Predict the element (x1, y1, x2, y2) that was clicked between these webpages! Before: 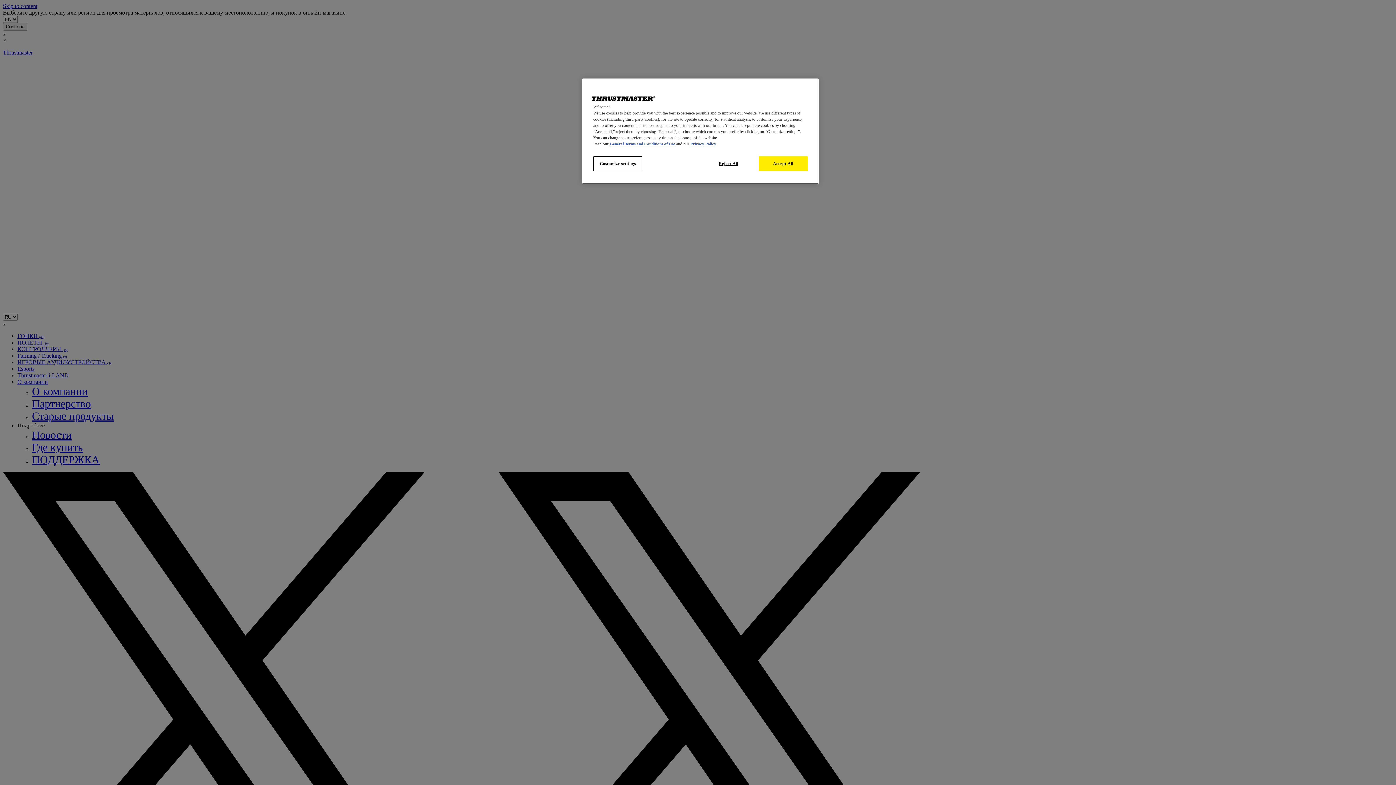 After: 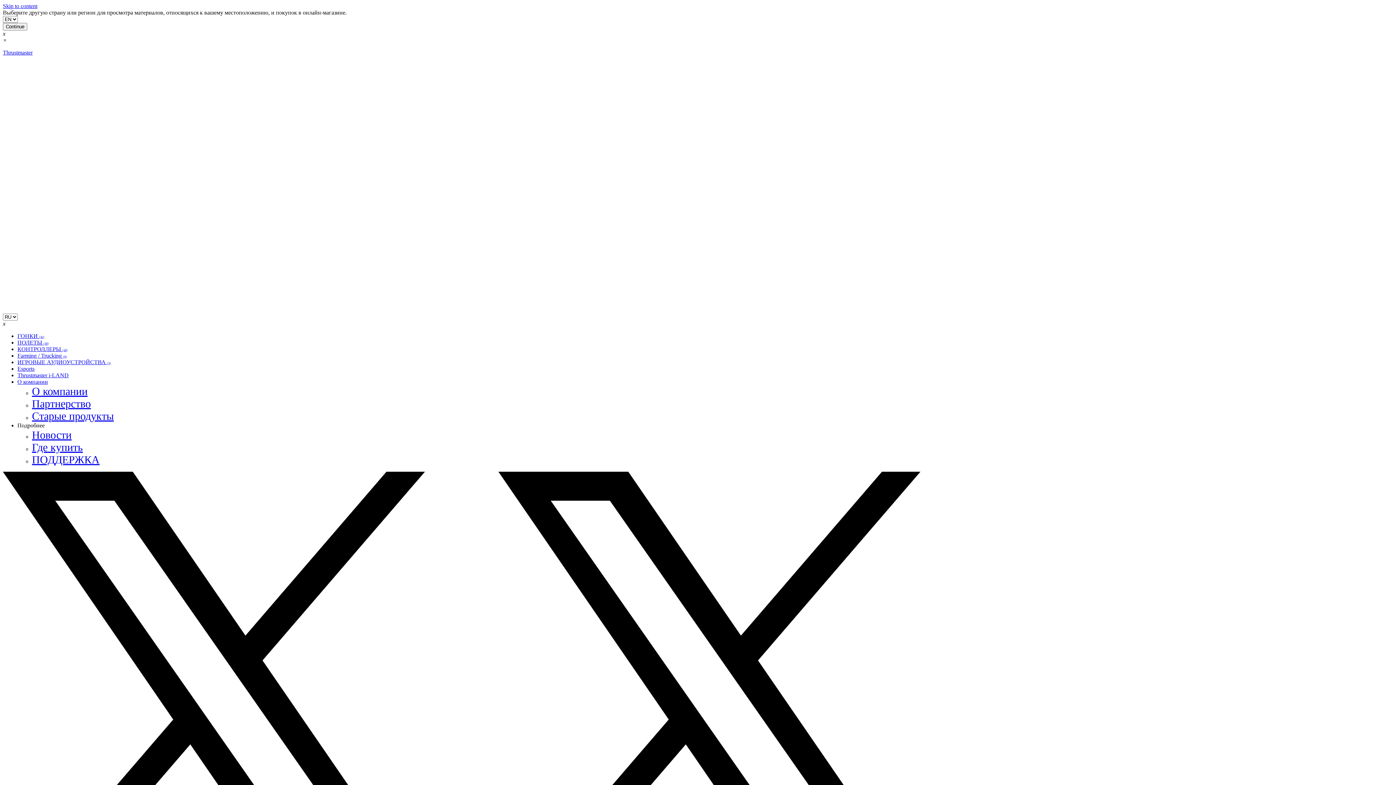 Action: bbox: (758, 156, 808, 171) label: Accept All